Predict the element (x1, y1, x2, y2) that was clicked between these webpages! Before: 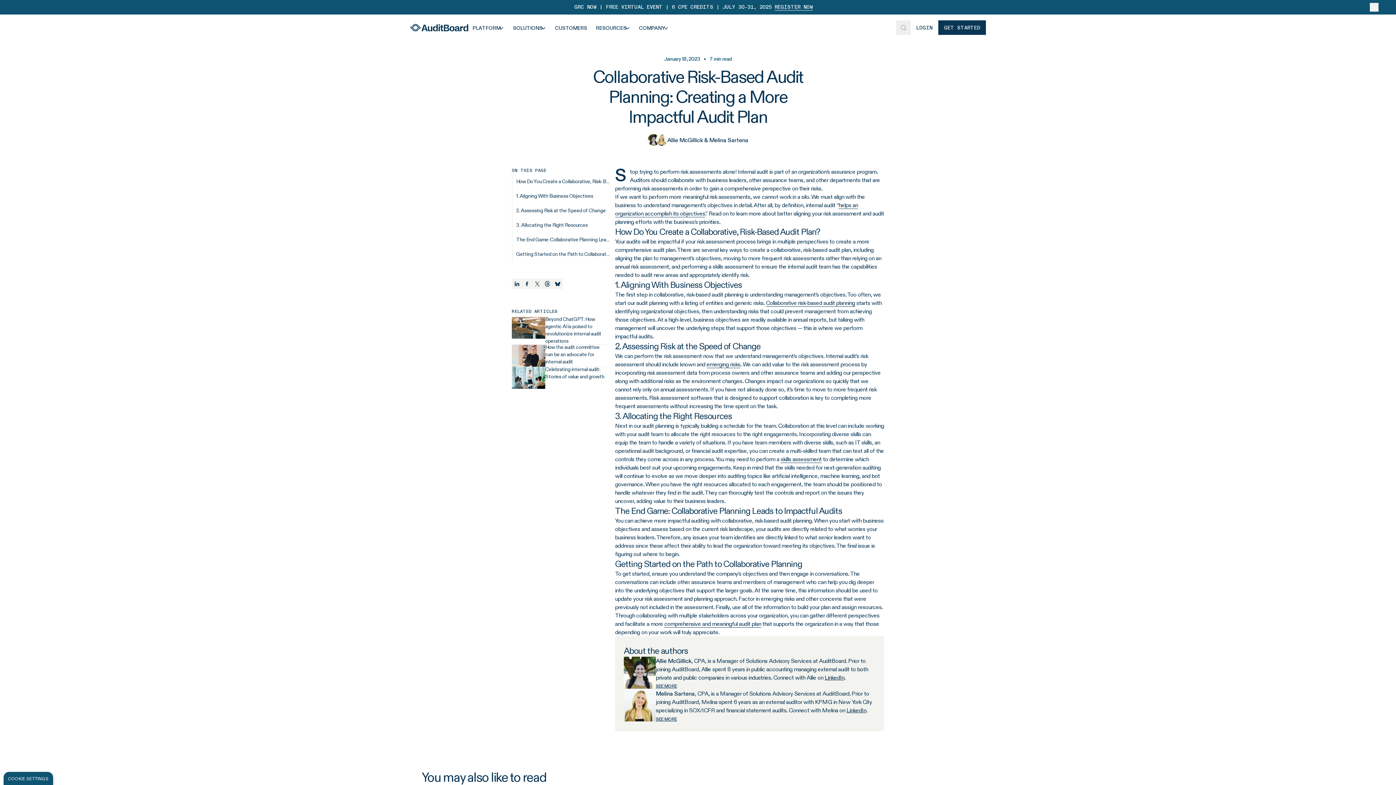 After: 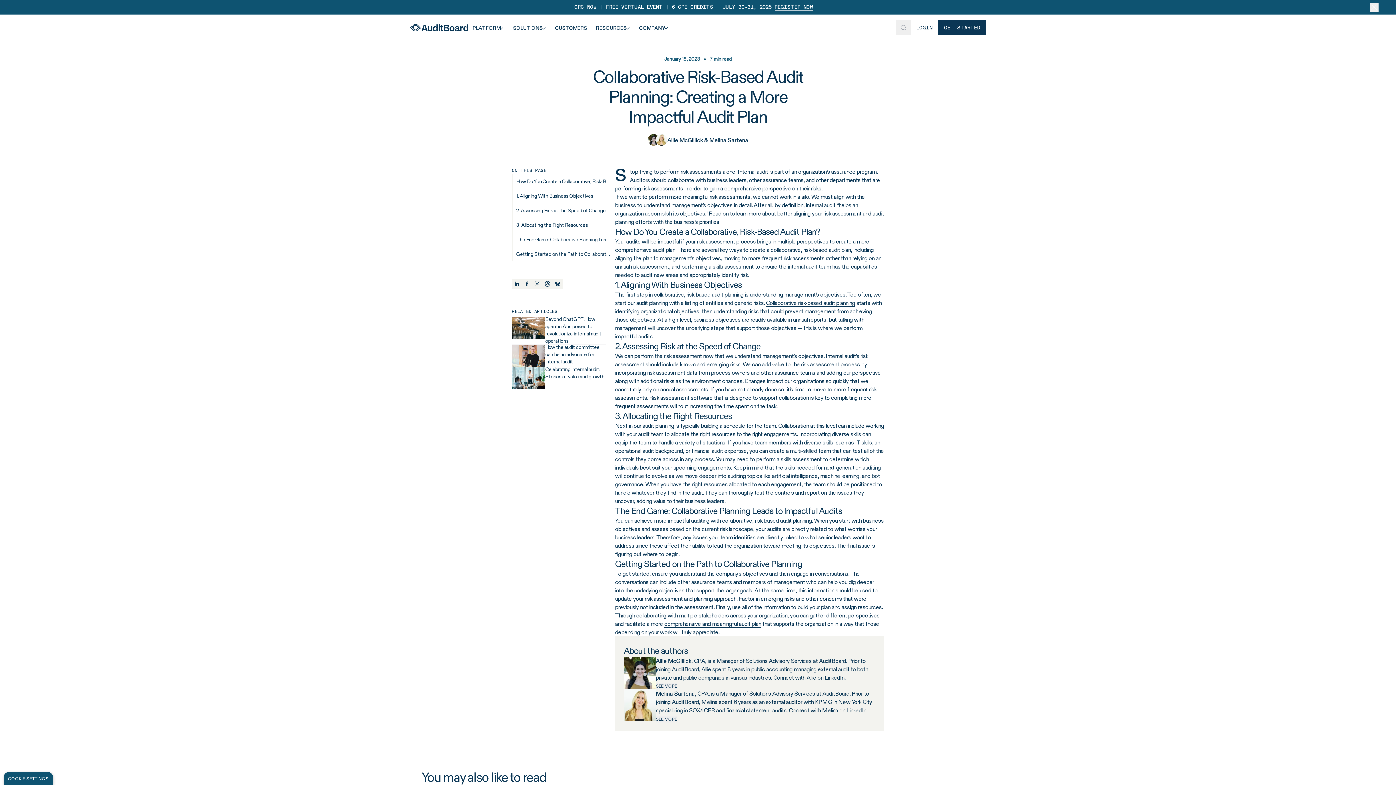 Action: bbox: (846, 707, 866, 714) label: LinkedIn